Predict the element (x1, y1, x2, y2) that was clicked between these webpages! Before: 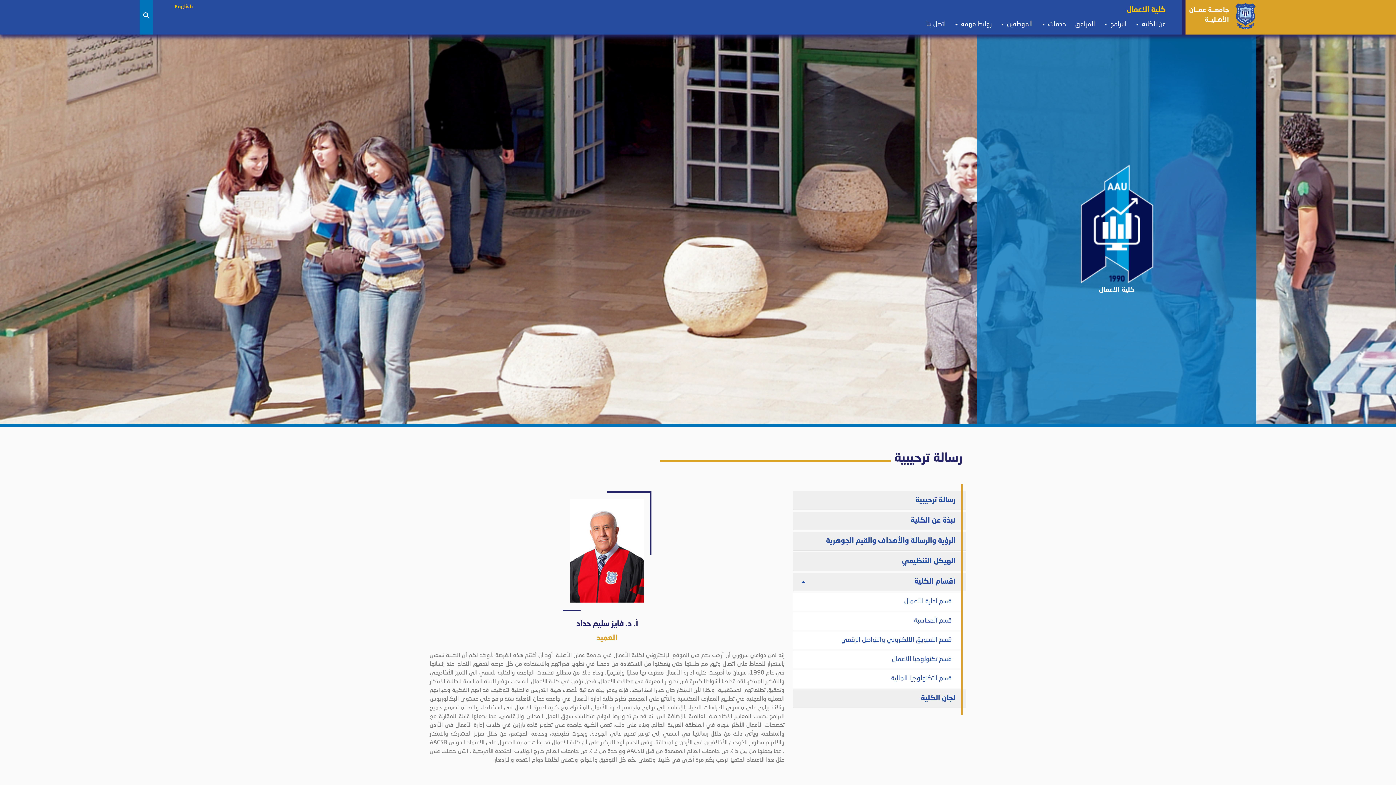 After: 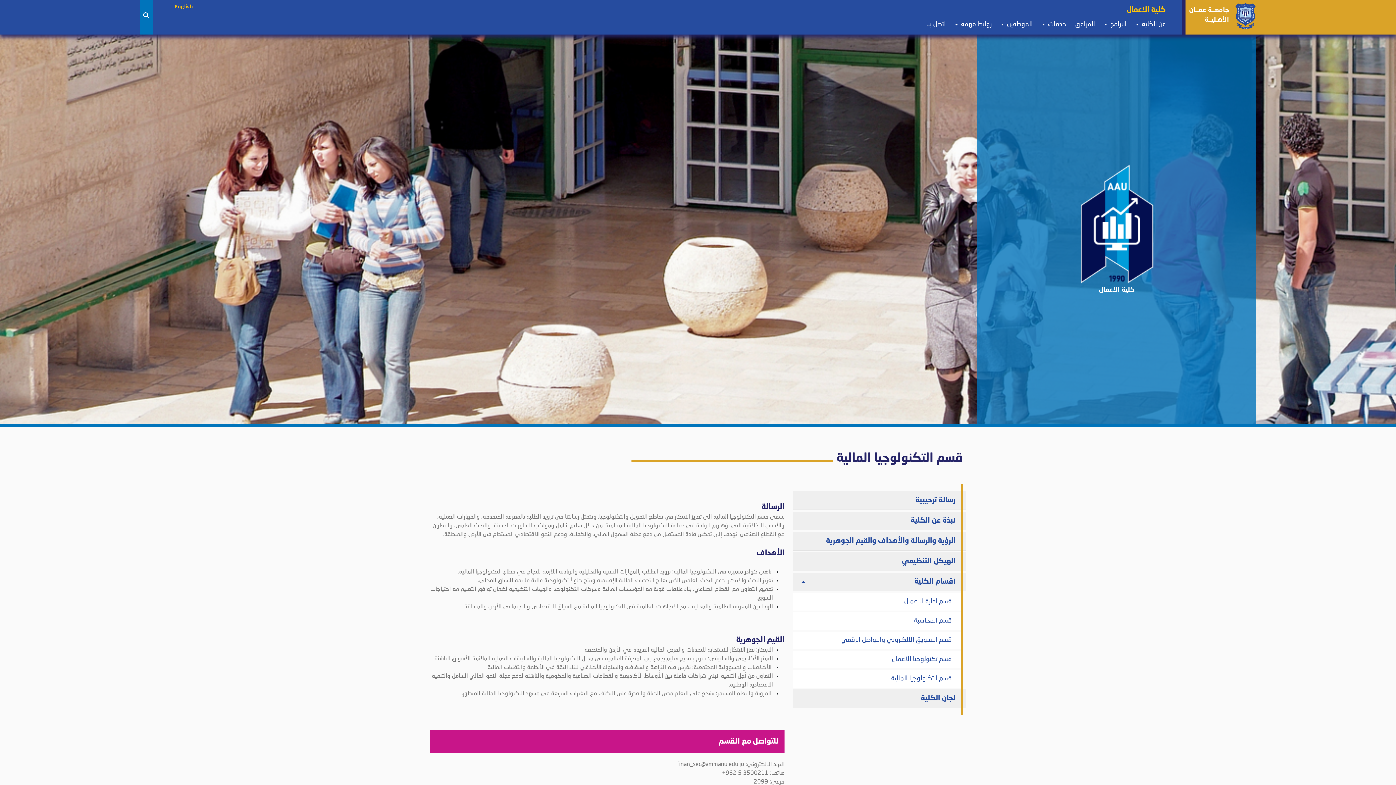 Action: bbox: (793, 670, 962, 687) label: قسم التكنولوجيا المالية